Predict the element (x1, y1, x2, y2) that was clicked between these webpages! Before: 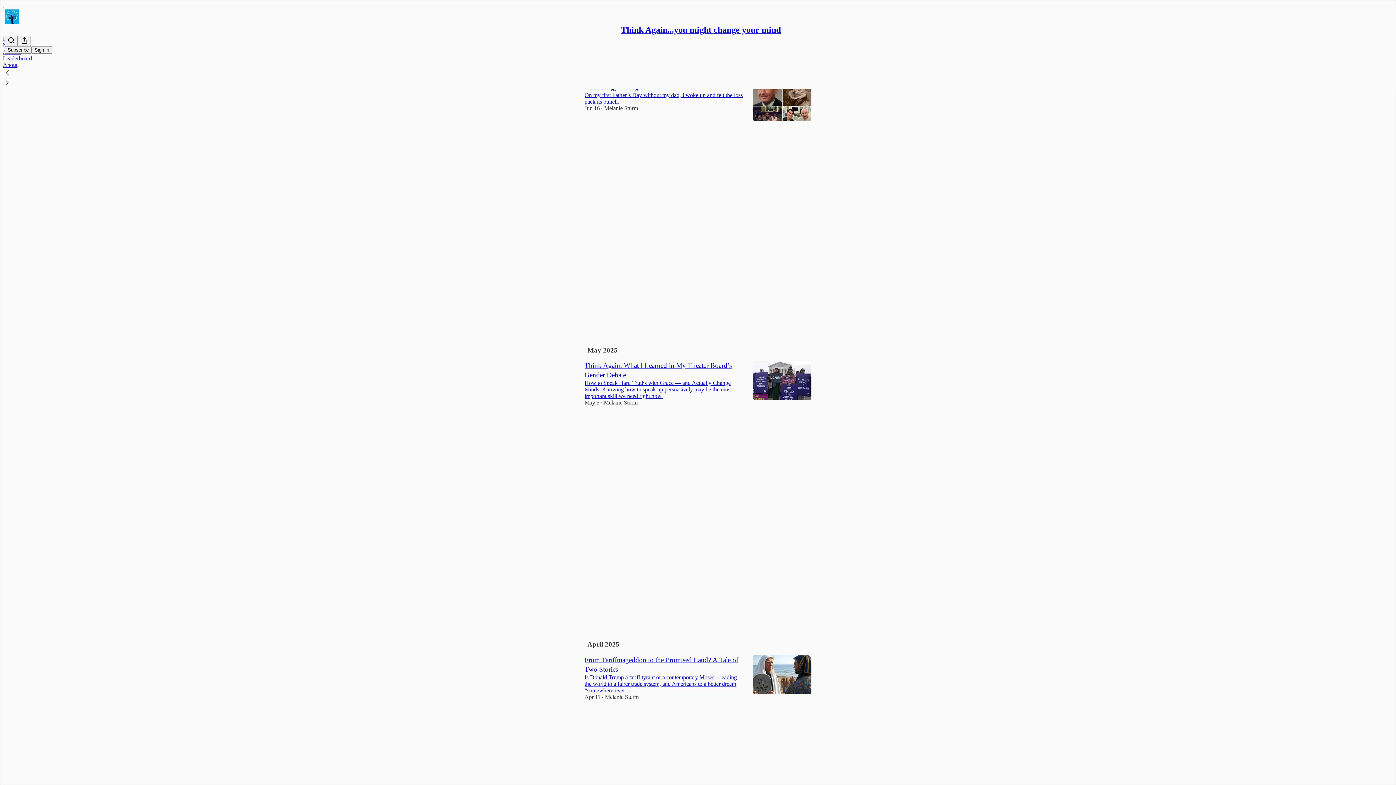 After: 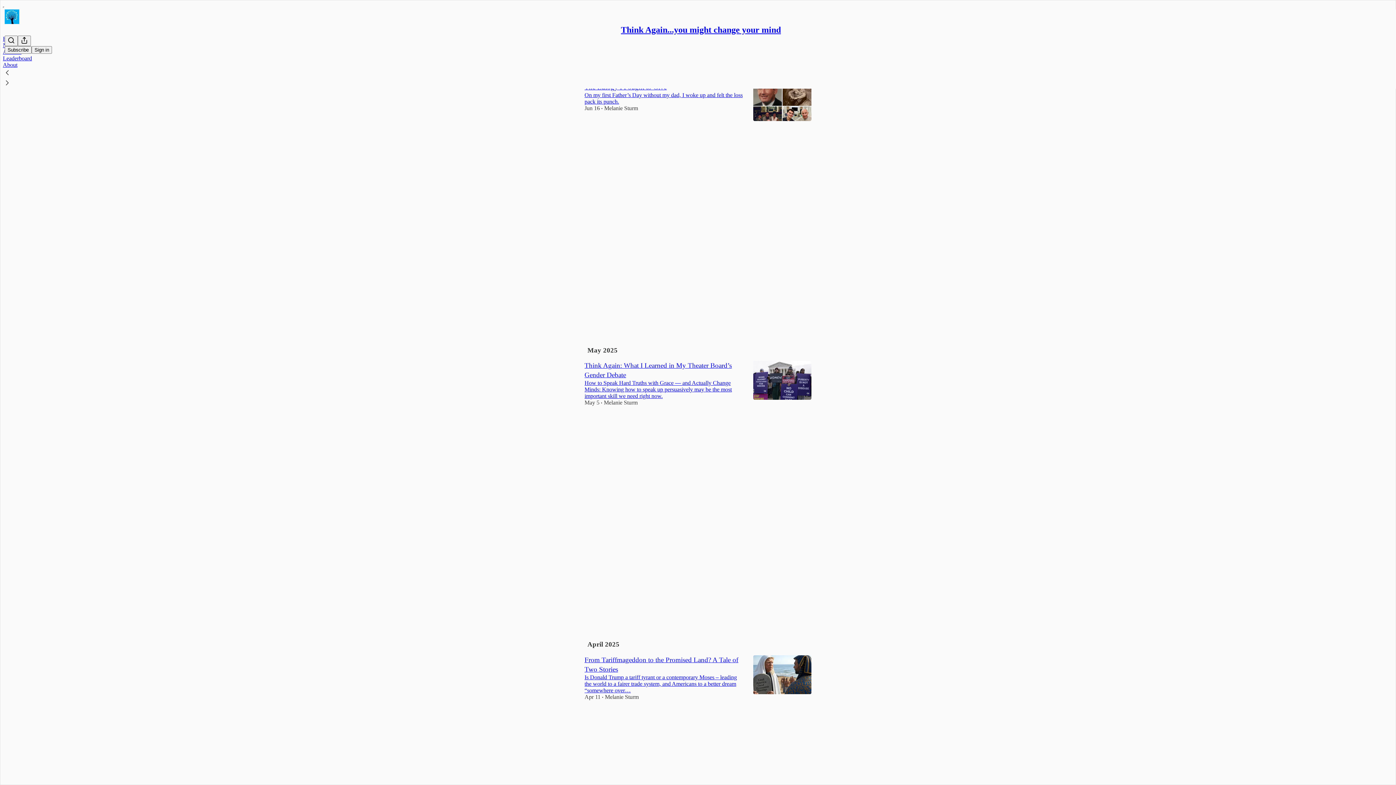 Action: bbox: (2, 78, 1399, 88)